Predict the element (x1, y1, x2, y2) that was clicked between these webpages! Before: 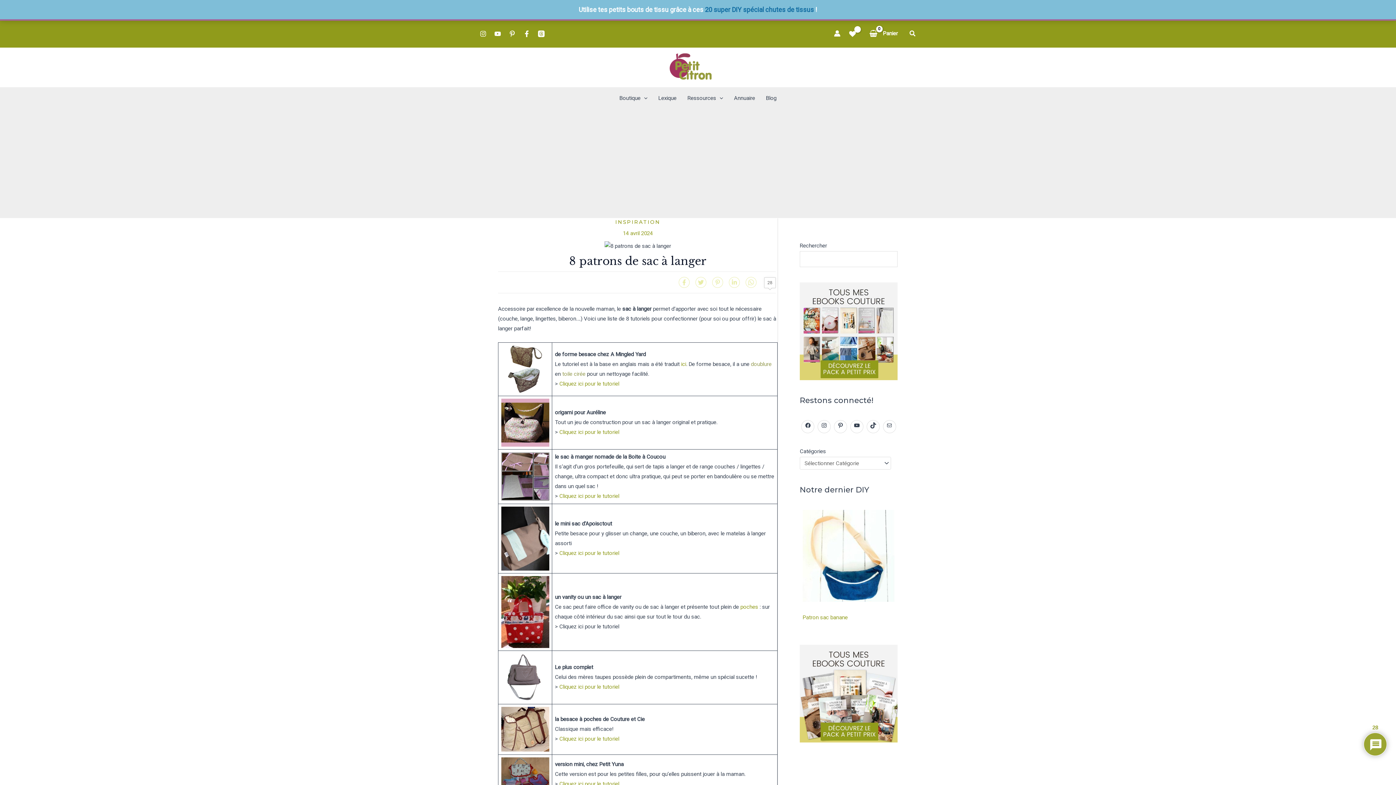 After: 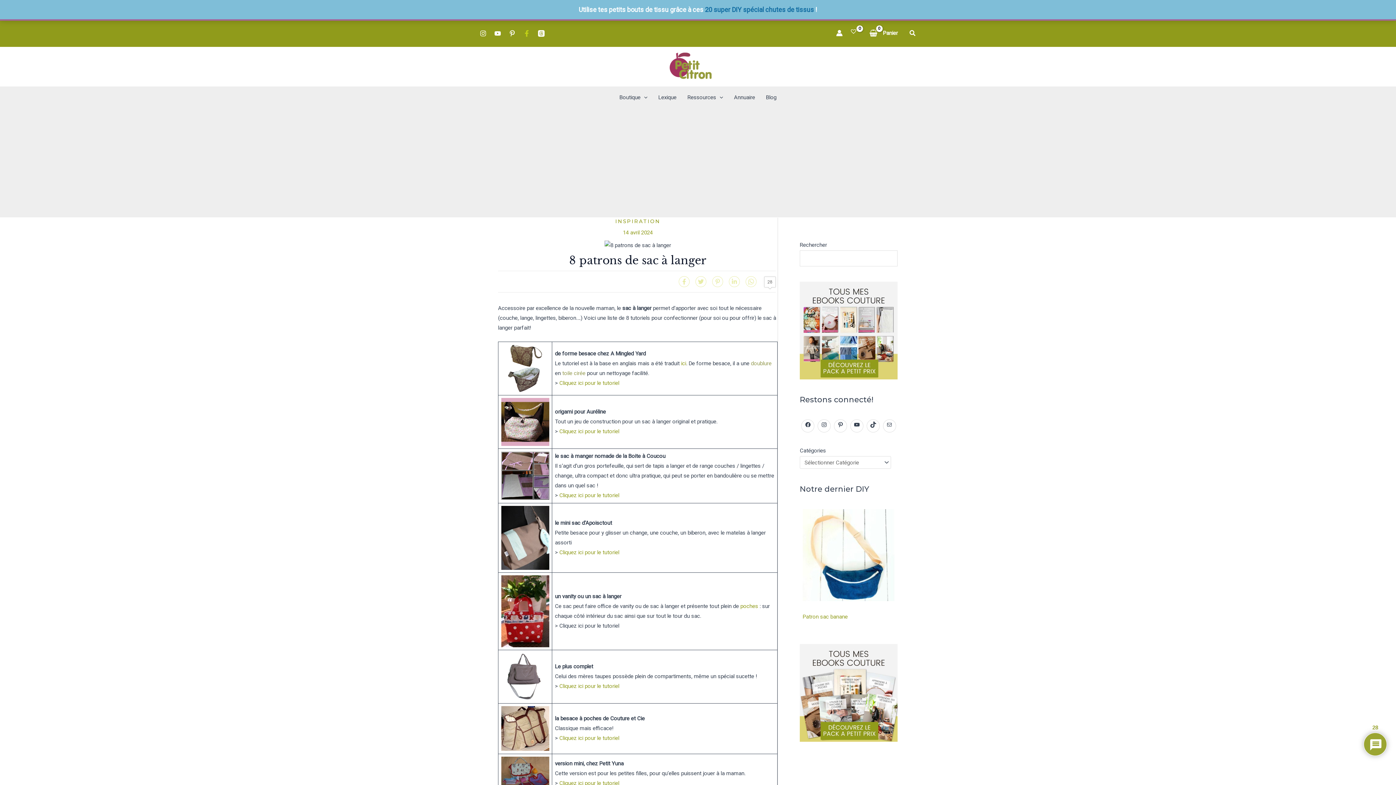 Action: bbox: (523, 30, 530, 36) label: Facebook